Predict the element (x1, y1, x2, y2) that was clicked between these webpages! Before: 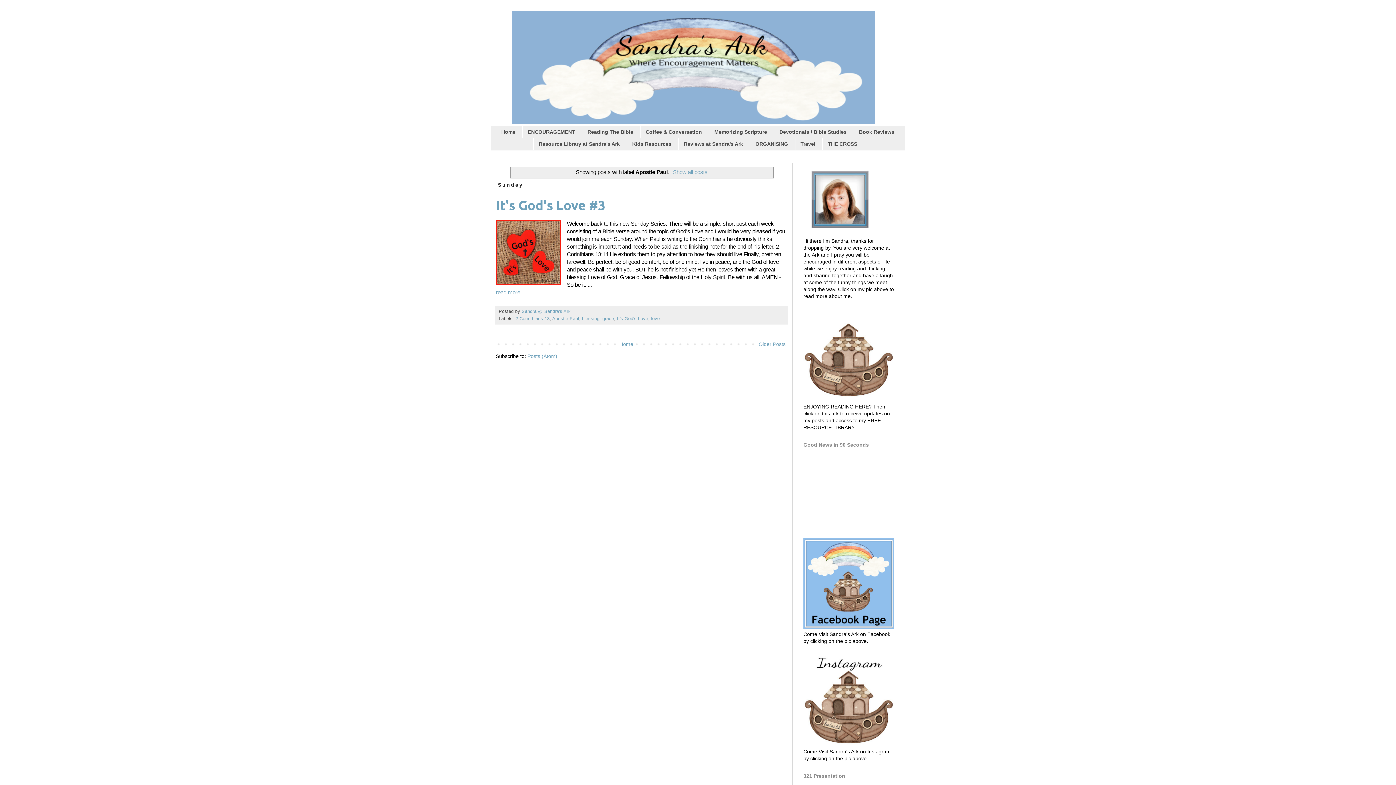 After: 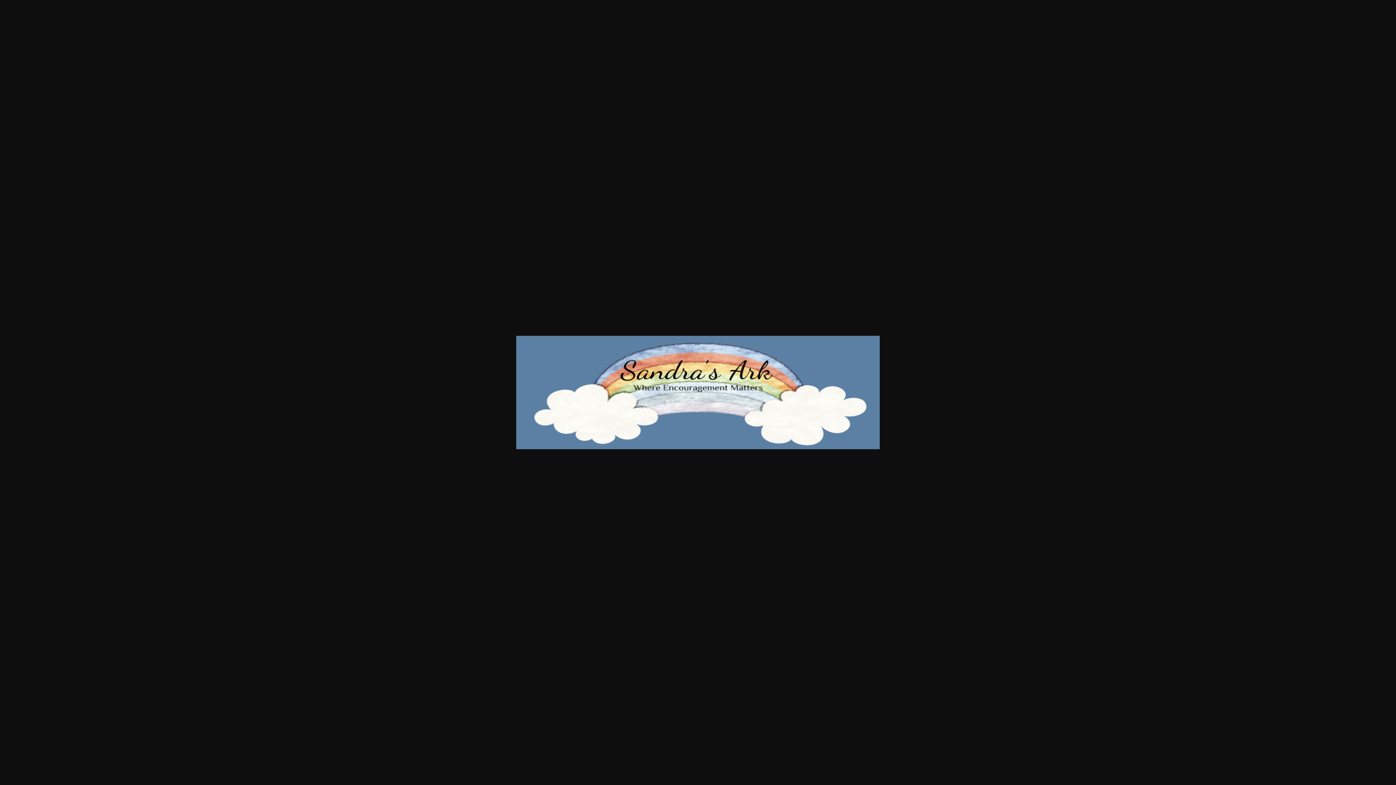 Action: bbox: (511, 119, 875, 125)